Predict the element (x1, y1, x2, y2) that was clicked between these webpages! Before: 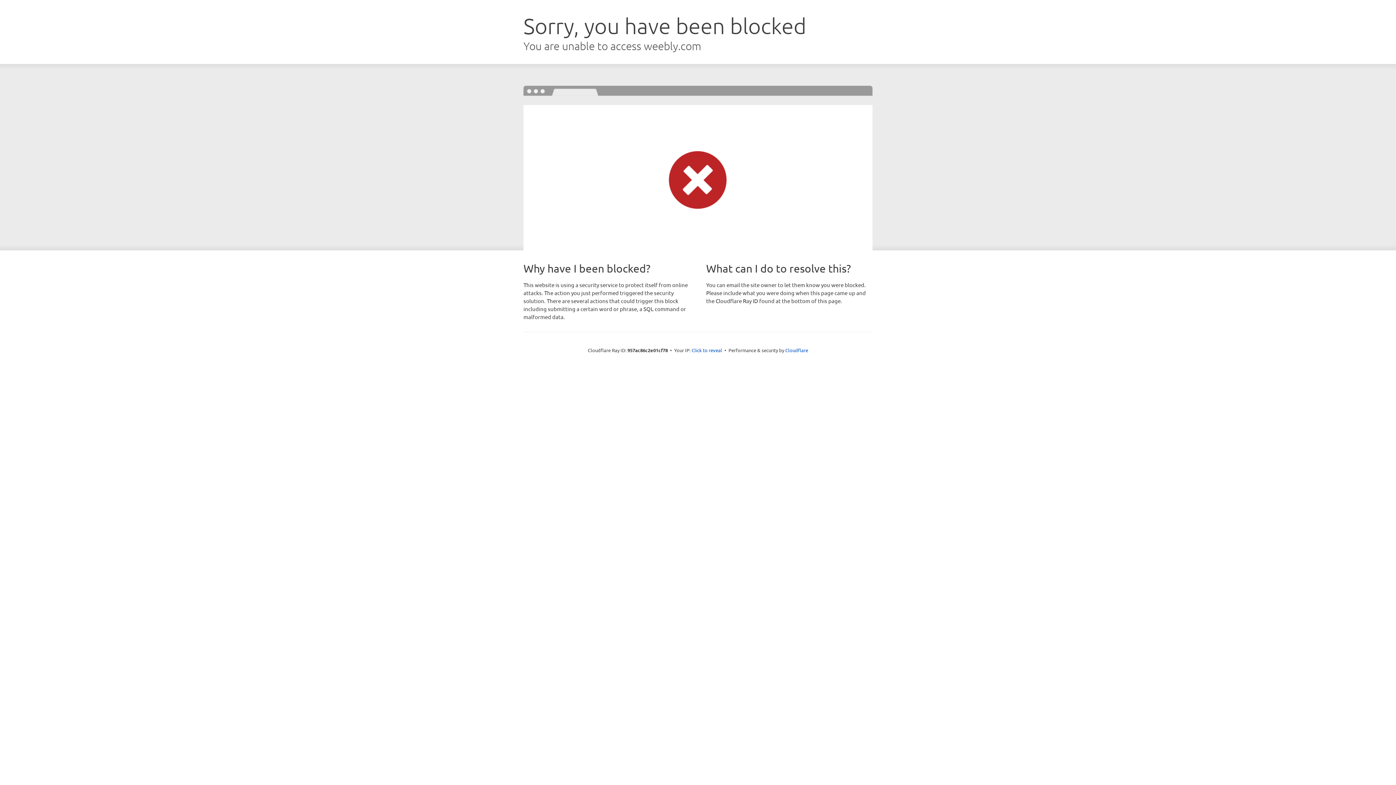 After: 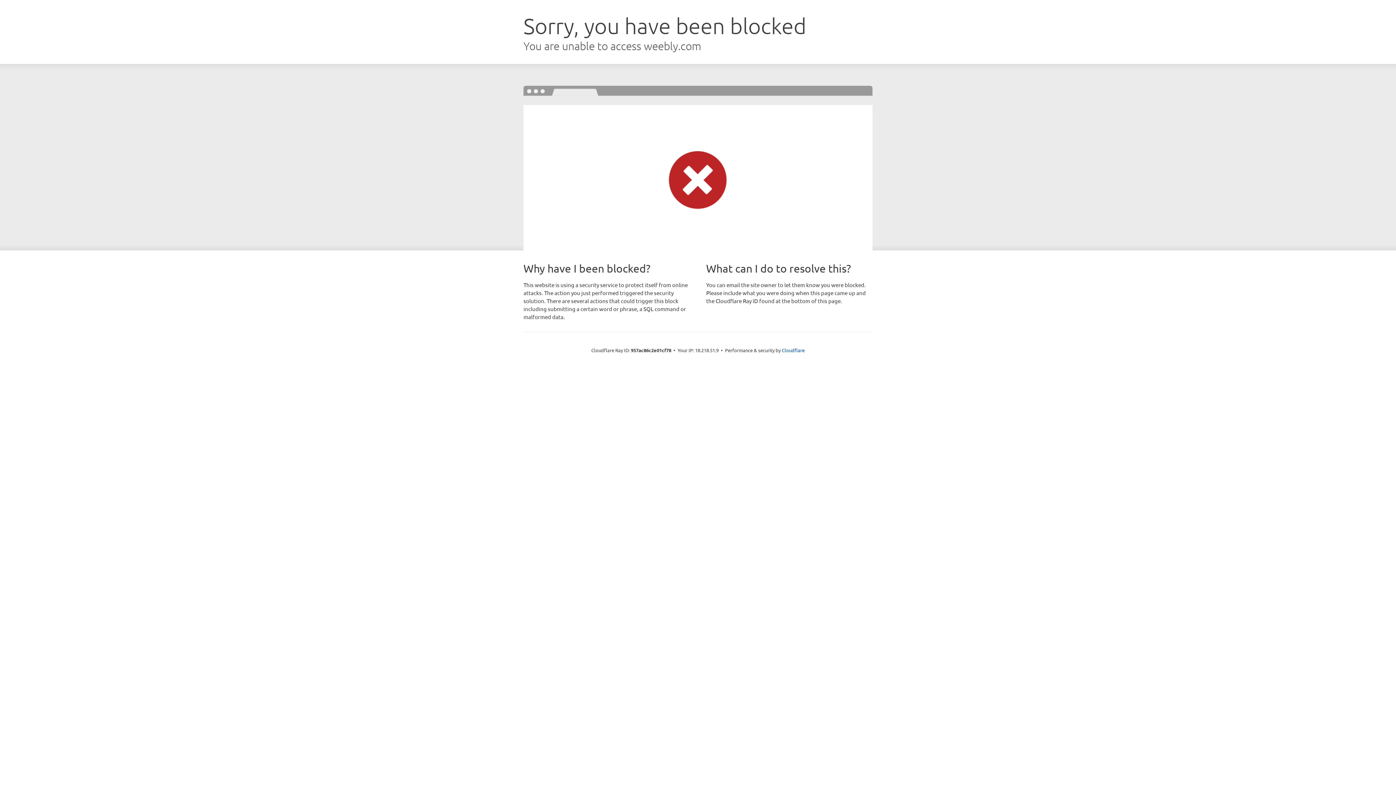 Action: bbox: (691, 346, 722, 353) label: Click to reveal